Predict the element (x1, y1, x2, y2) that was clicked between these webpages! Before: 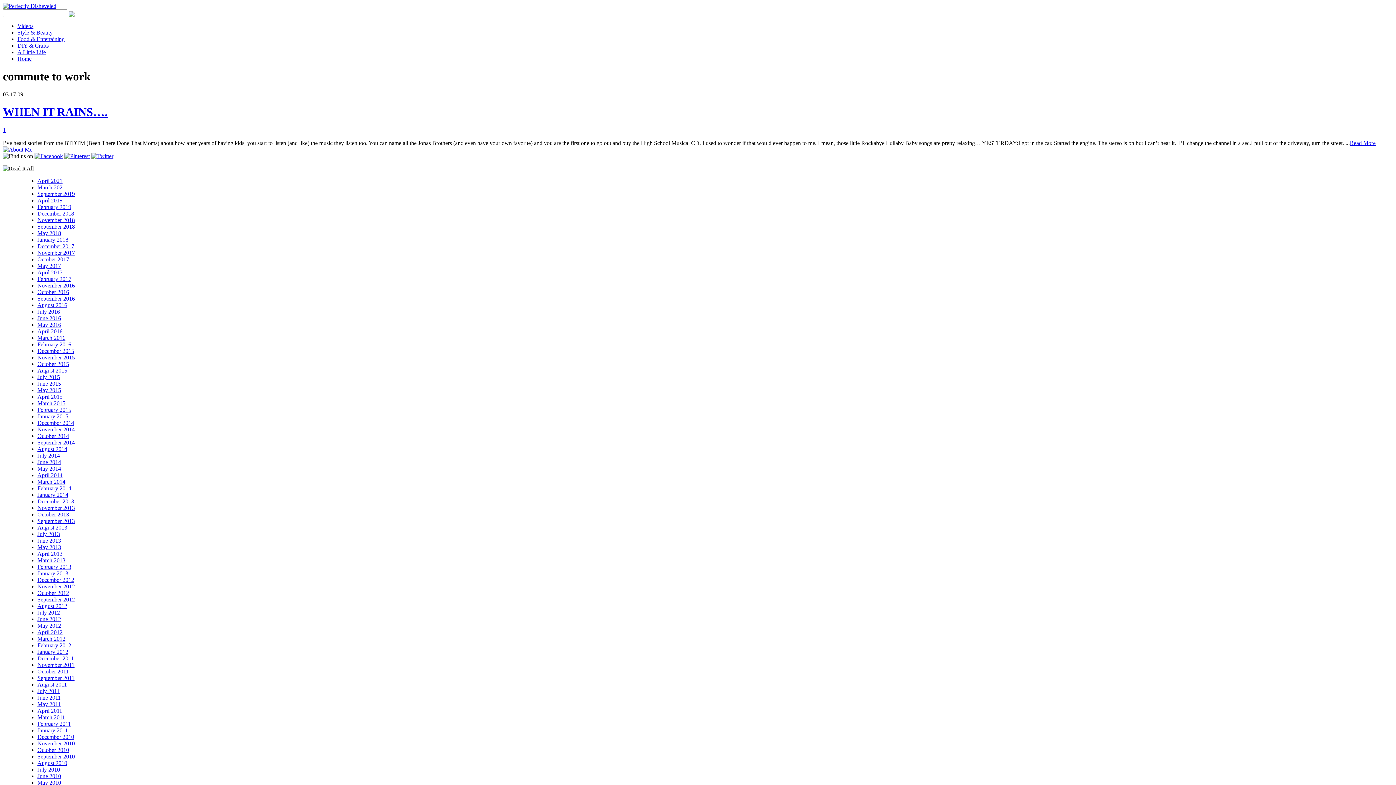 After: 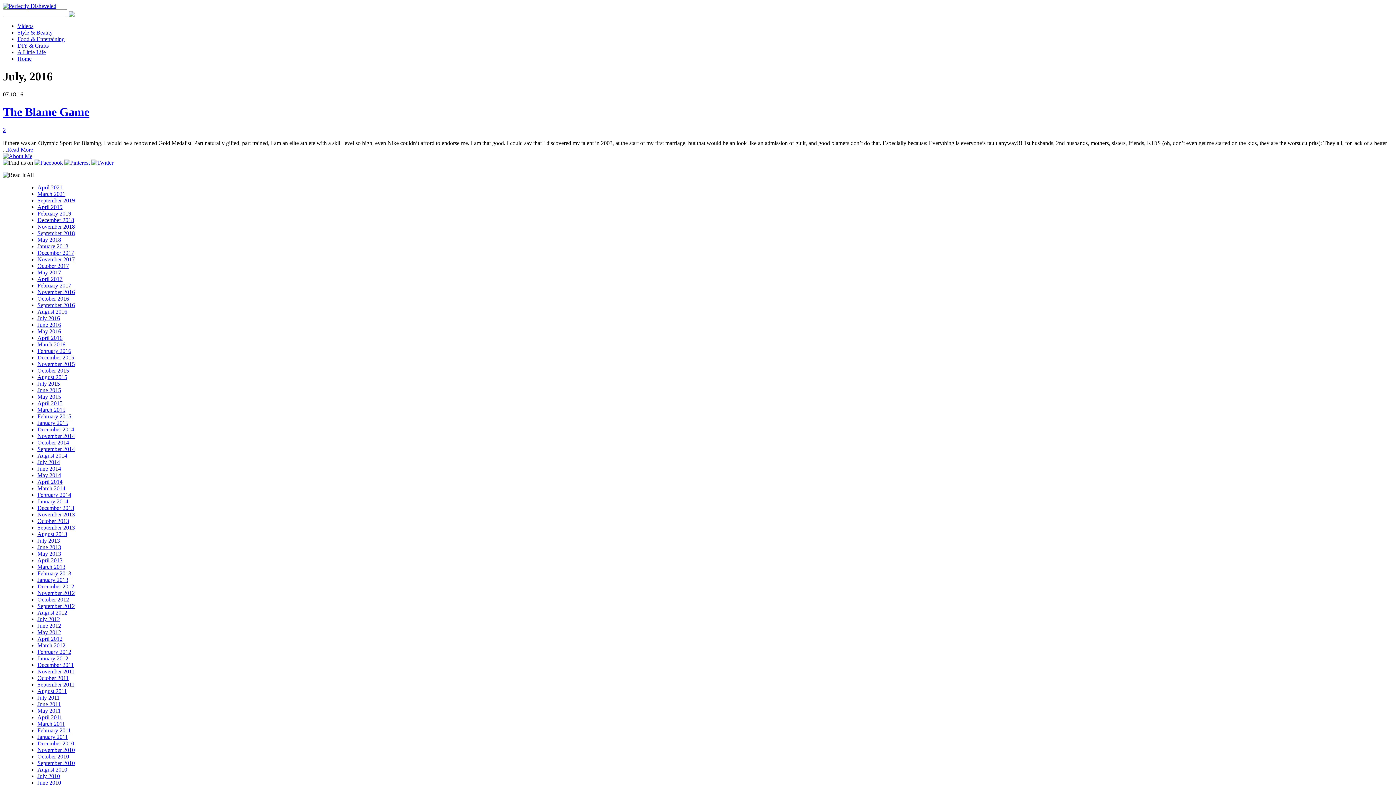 Action: label: July 2016 bbox: (37, 308, 60, 314)